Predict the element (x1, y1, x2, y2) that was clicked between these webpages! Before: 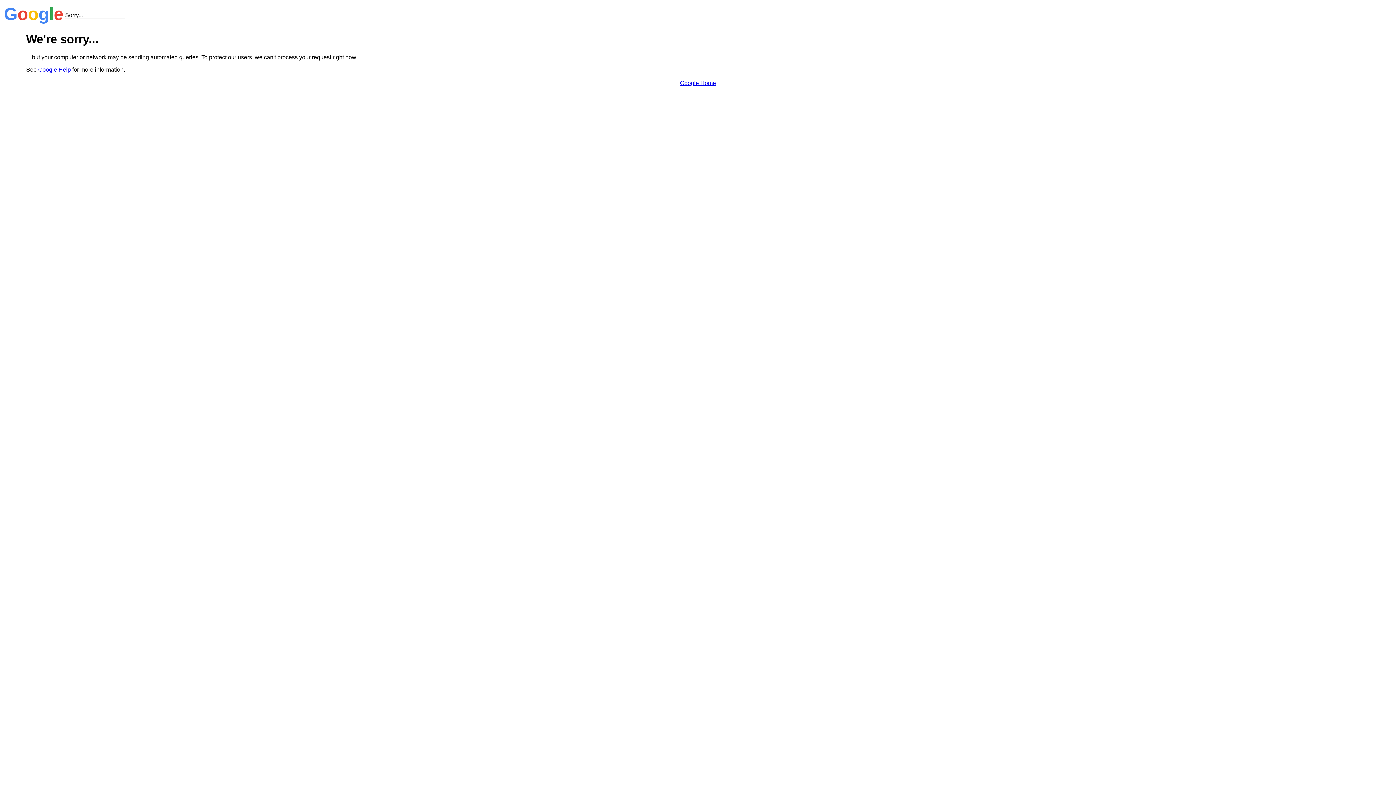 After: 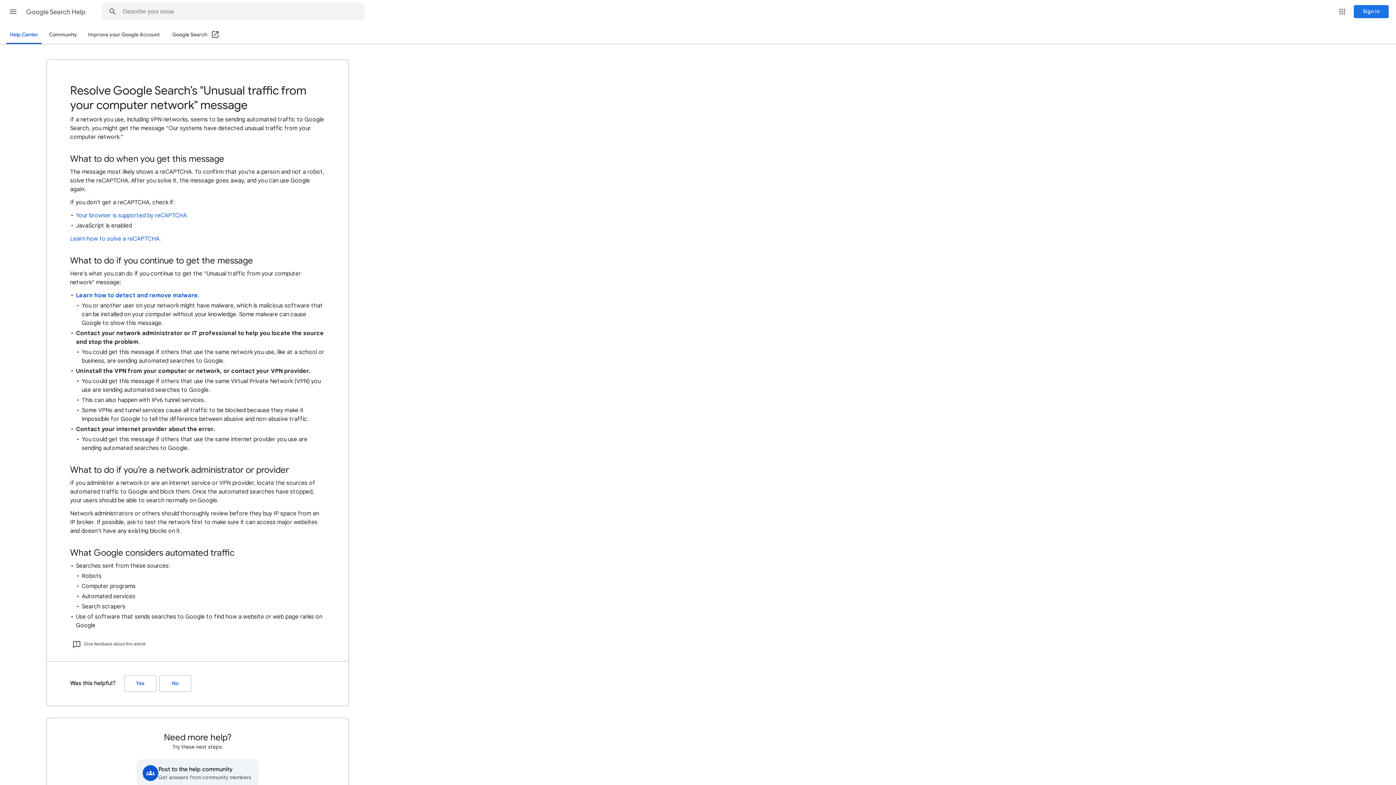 Action: bbox: (38, 66, 70, 72) label: Google Help